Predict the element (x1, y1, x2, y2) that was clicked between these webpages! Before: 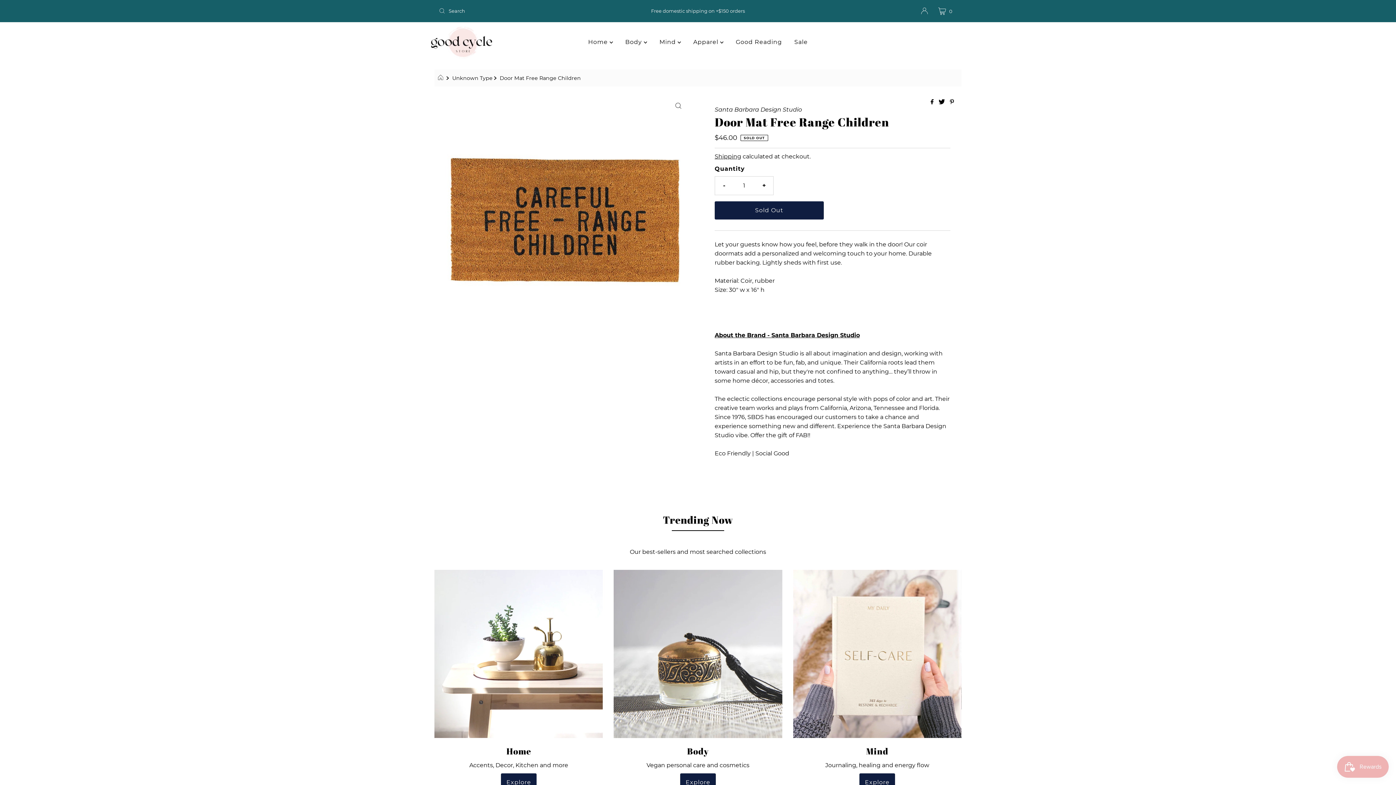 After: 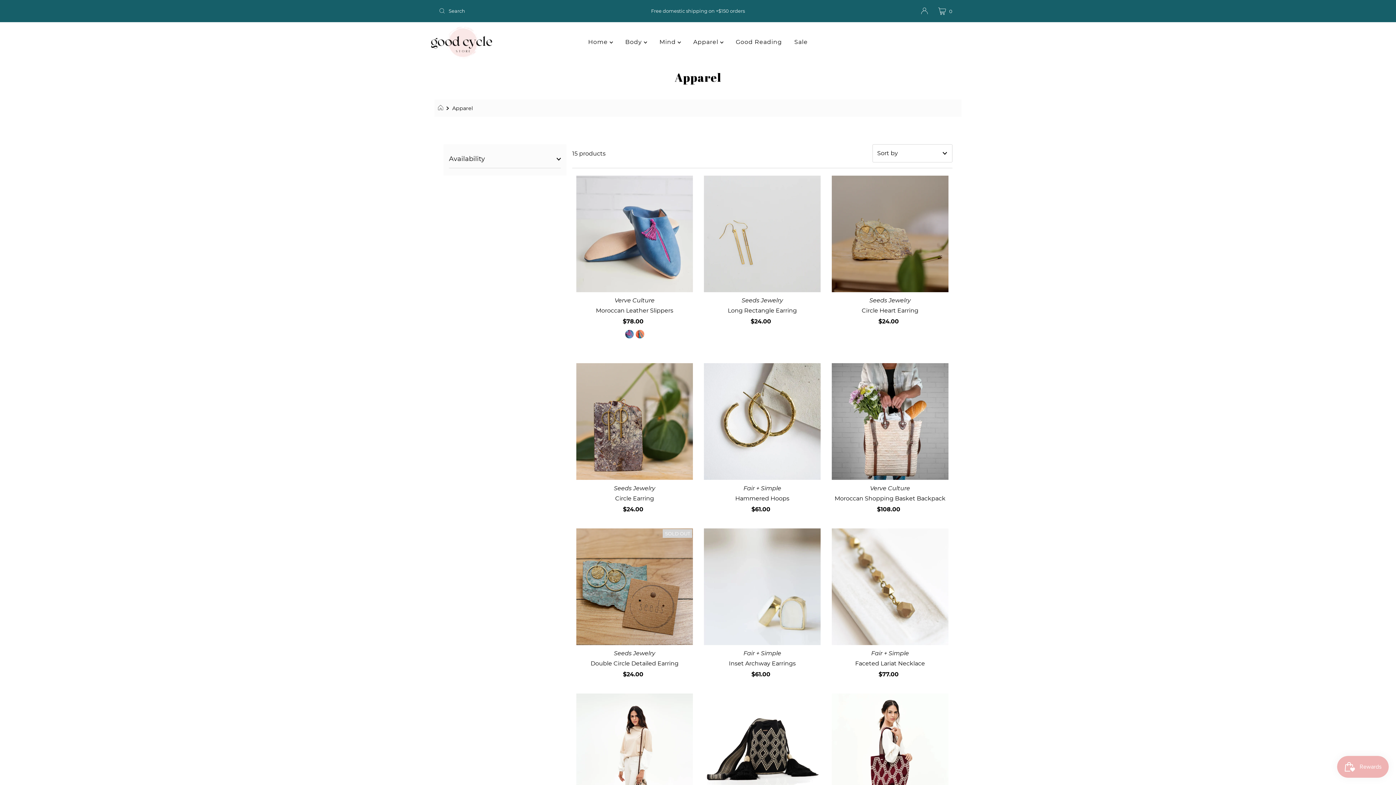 Action: bbox: (687, 33, 729, 51) label: Apparel 